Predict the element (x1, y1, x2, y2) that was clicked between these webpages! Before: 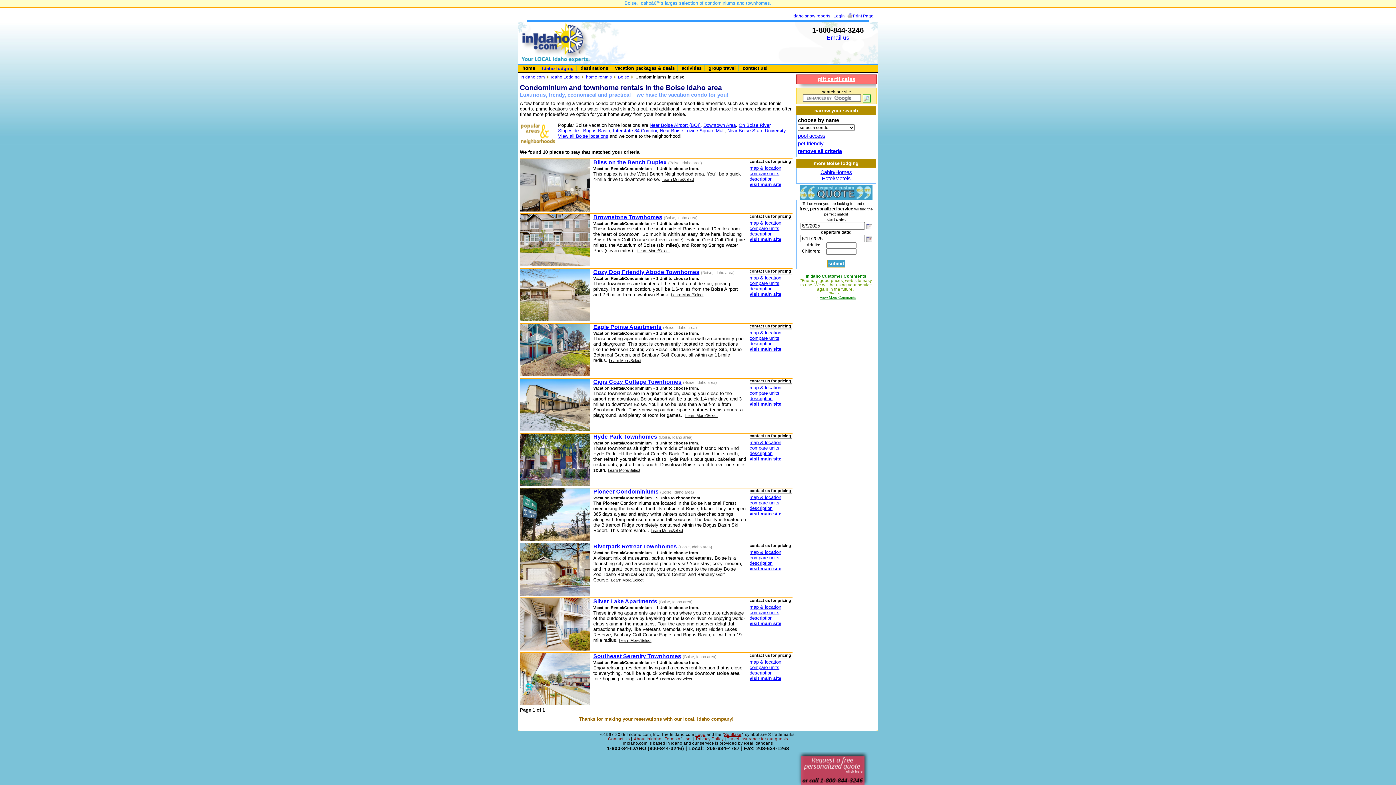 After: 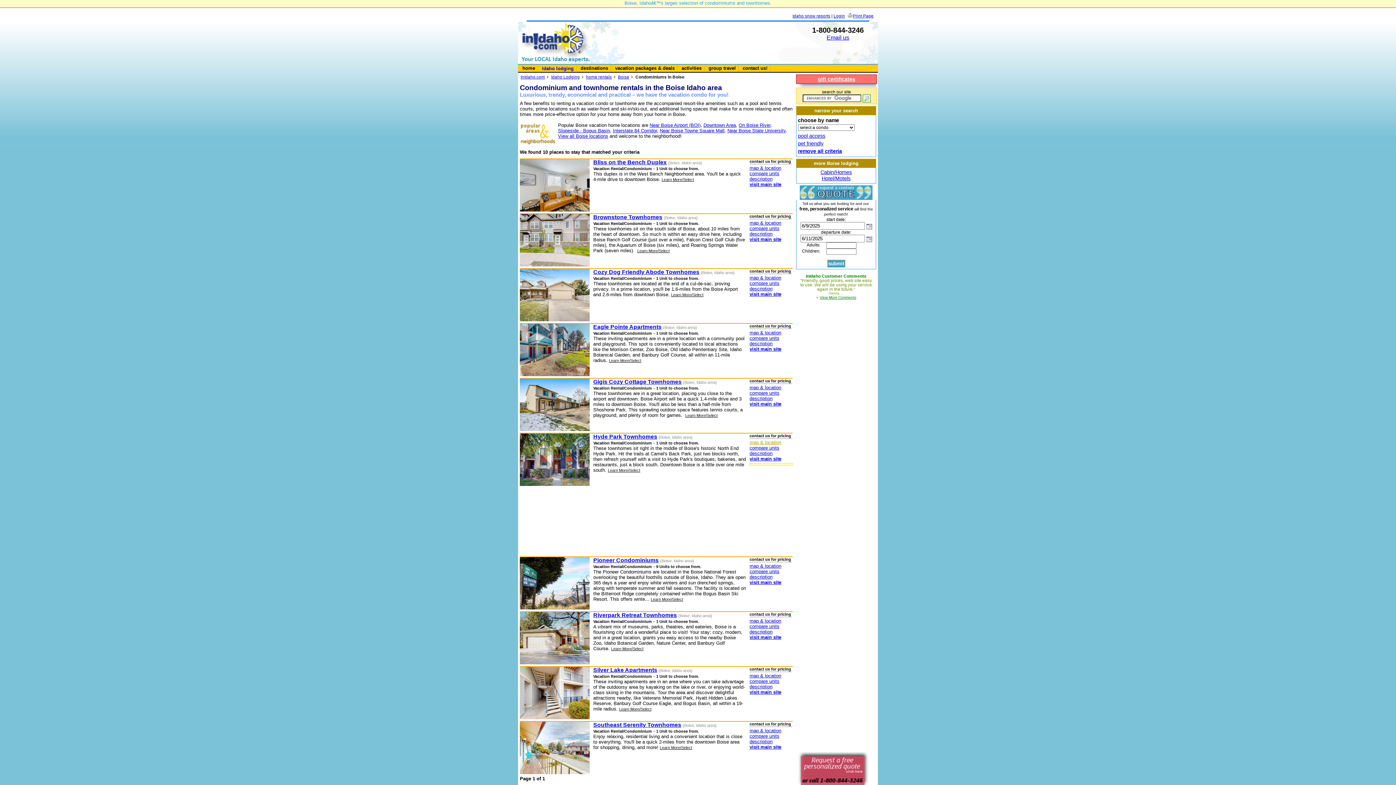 Action: label: map & location bbox: (749, 440, 781, 445)